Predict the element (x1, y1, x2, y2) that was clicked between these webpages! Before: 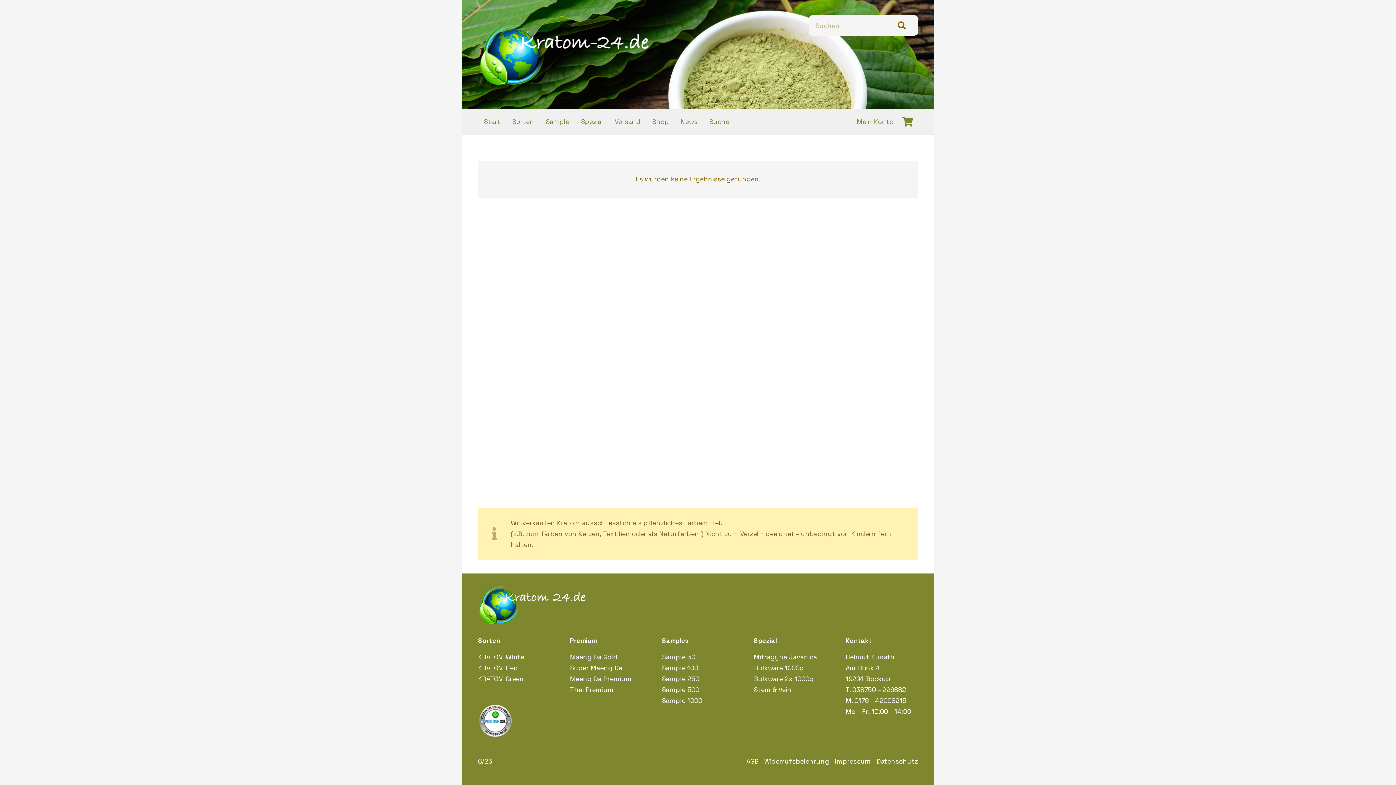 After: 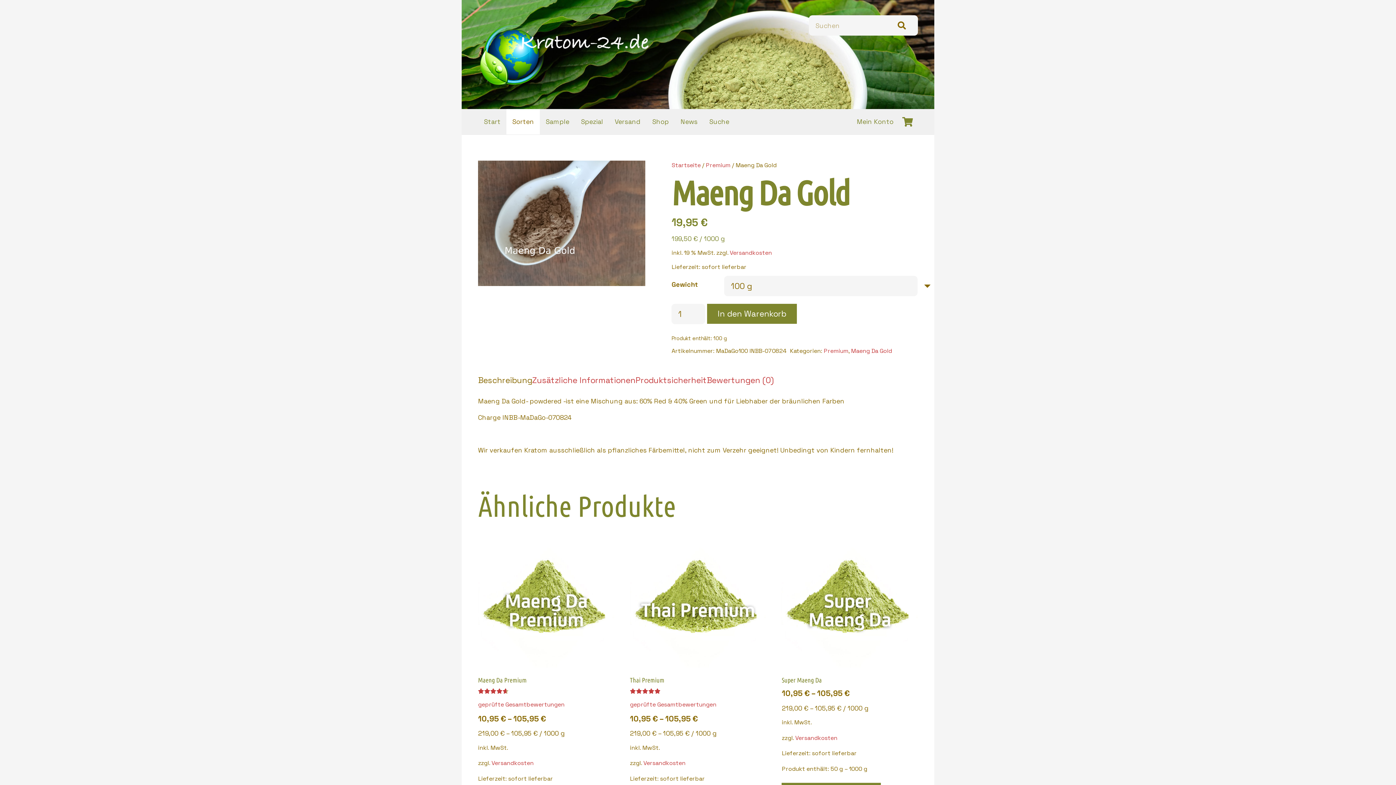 Action: label: Maeng Da Gold bbox: (570, 653, 617, 661)